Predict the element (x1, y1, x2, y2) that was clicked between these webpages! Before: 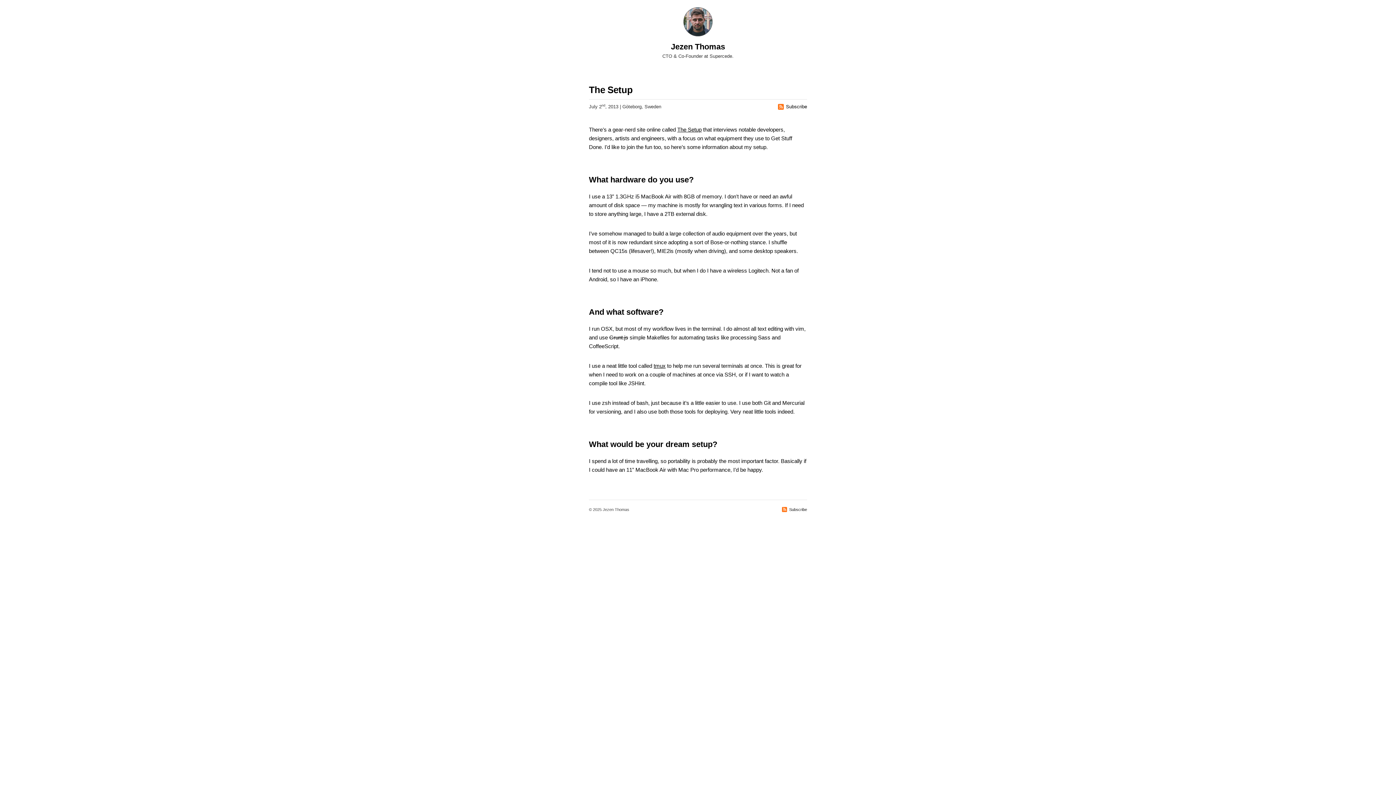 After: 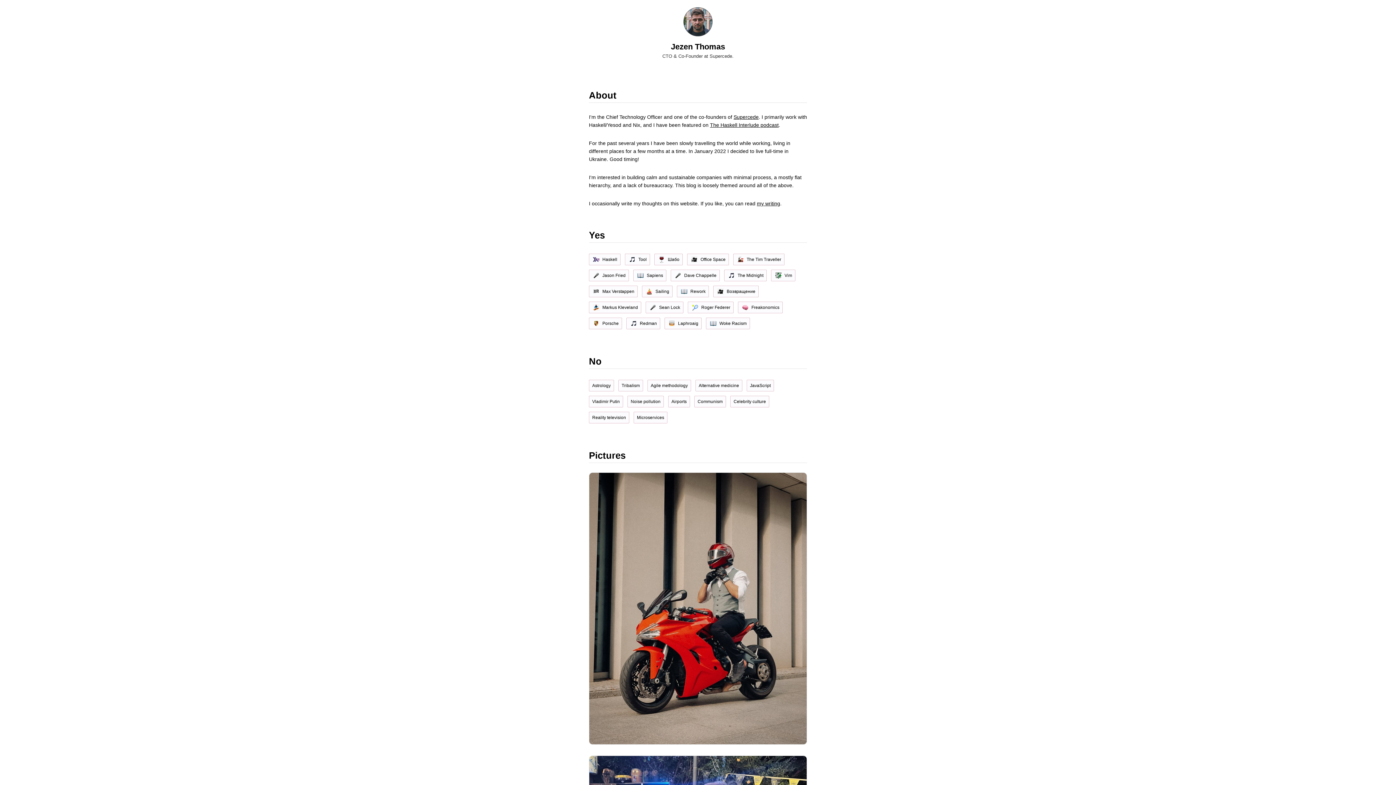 Action: bbox: (683, 7, 712, 36)